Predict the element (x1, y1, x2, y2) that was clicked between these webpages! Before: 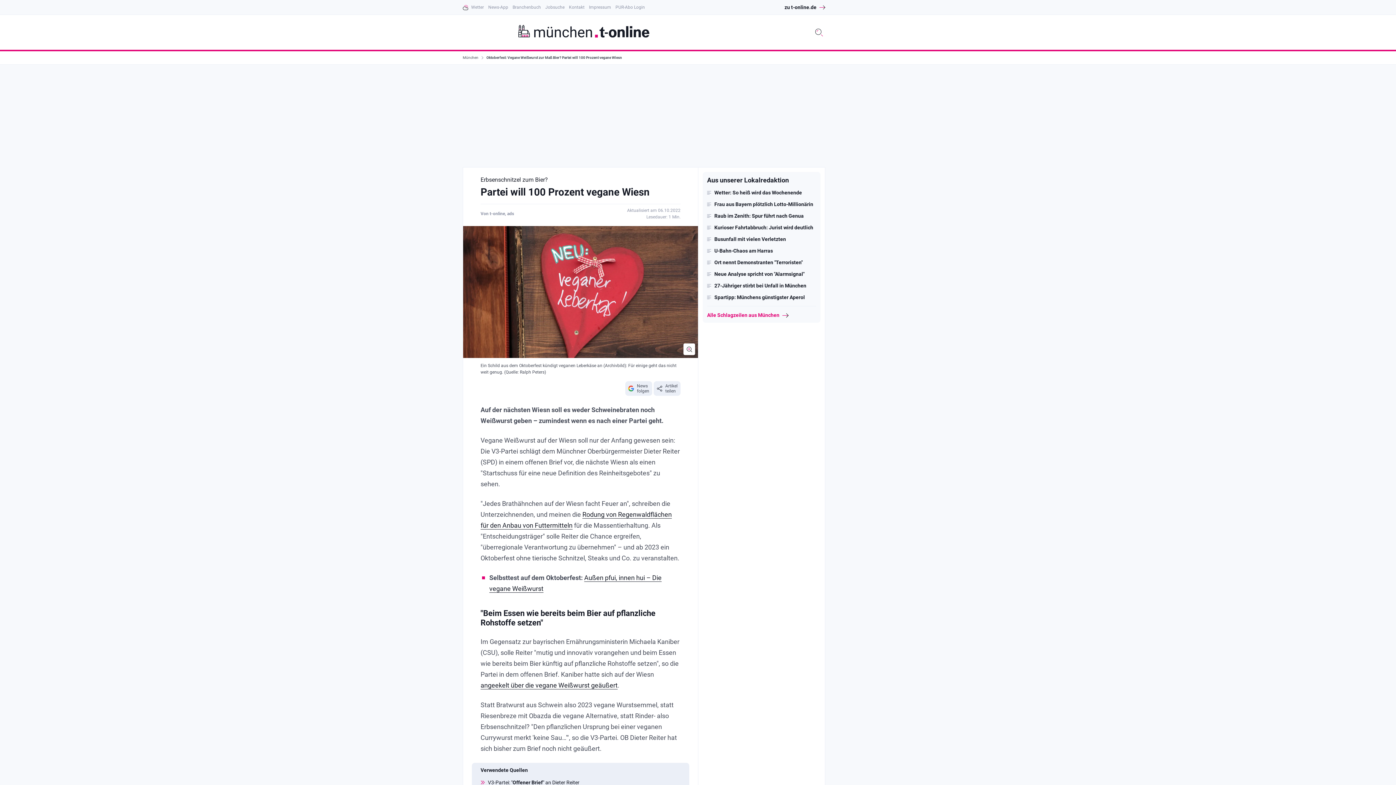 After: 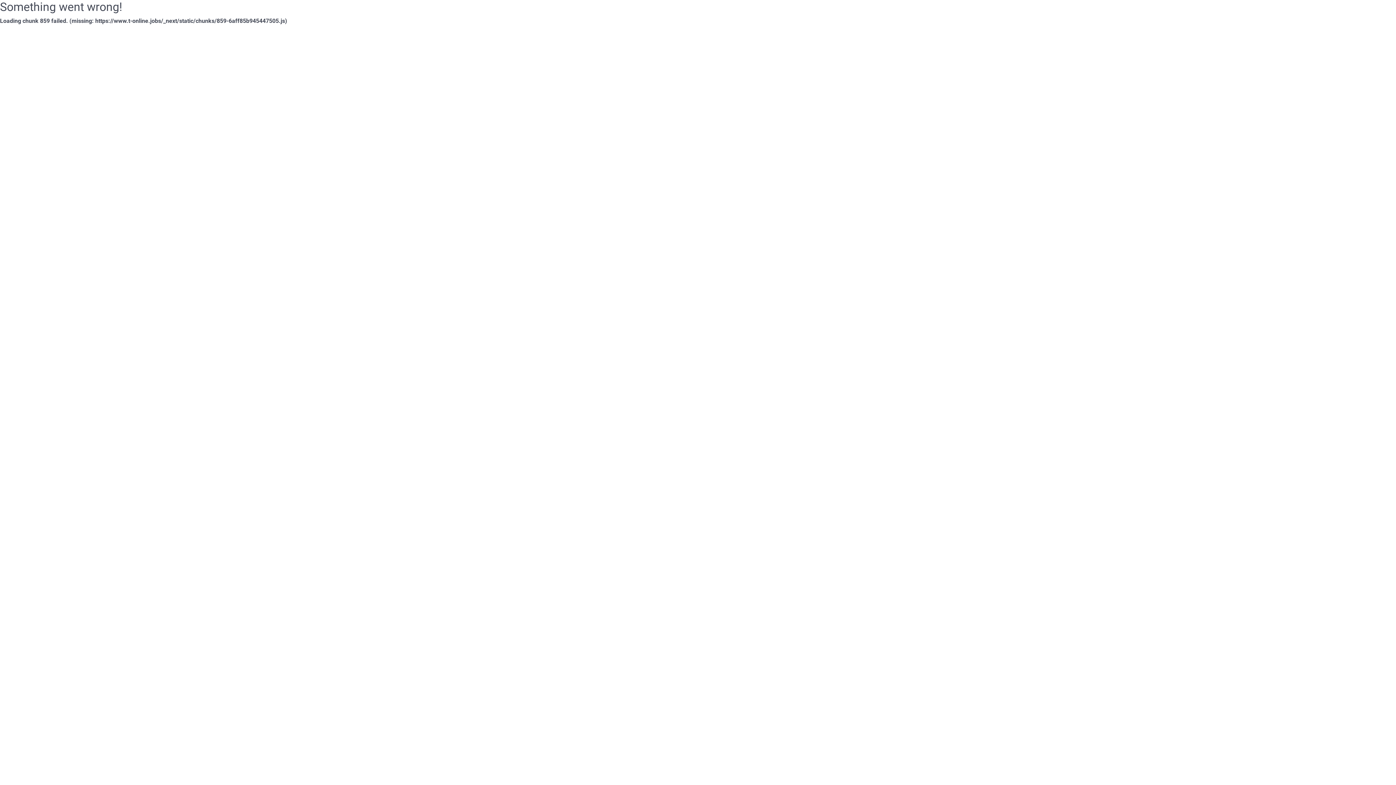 Action: label: Jobsuche bbox: (545, 0, 564, 14)